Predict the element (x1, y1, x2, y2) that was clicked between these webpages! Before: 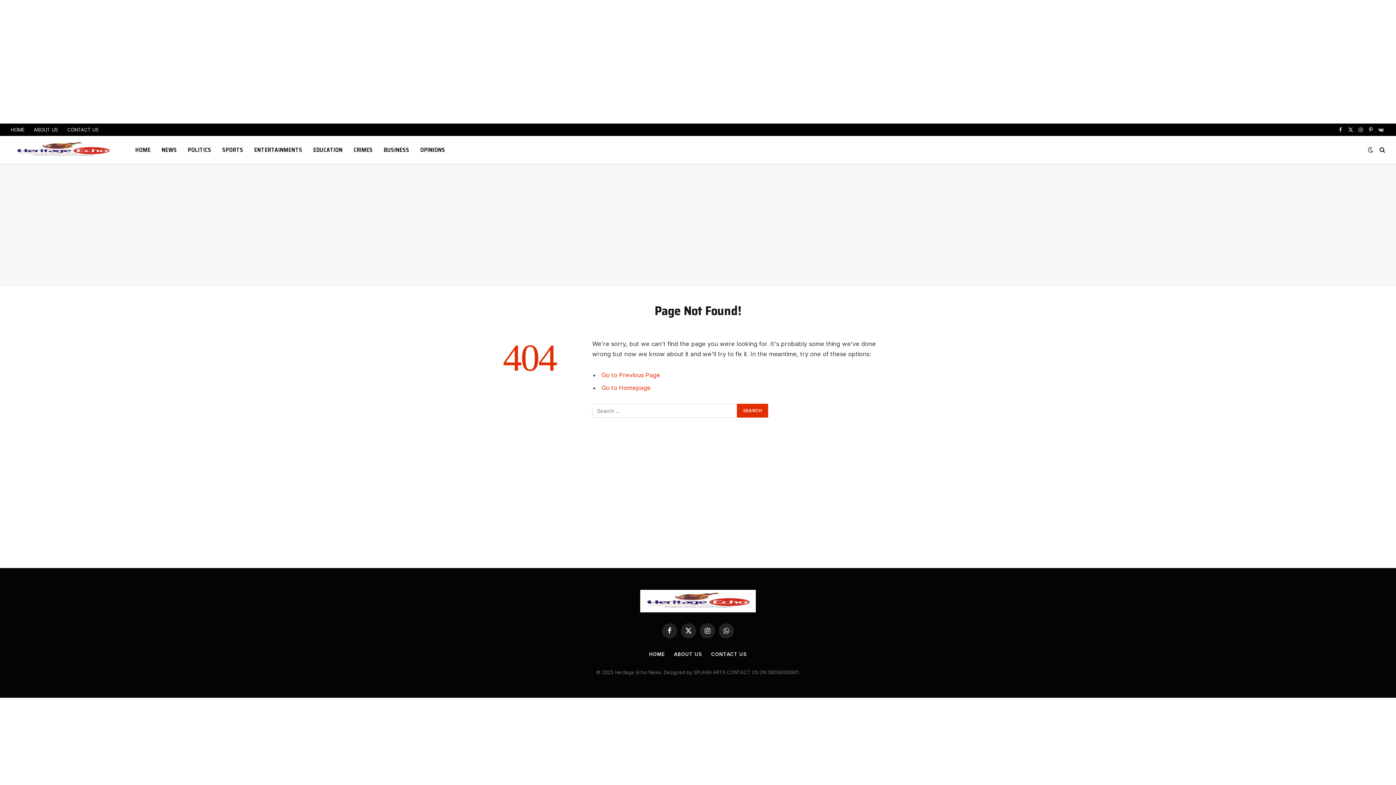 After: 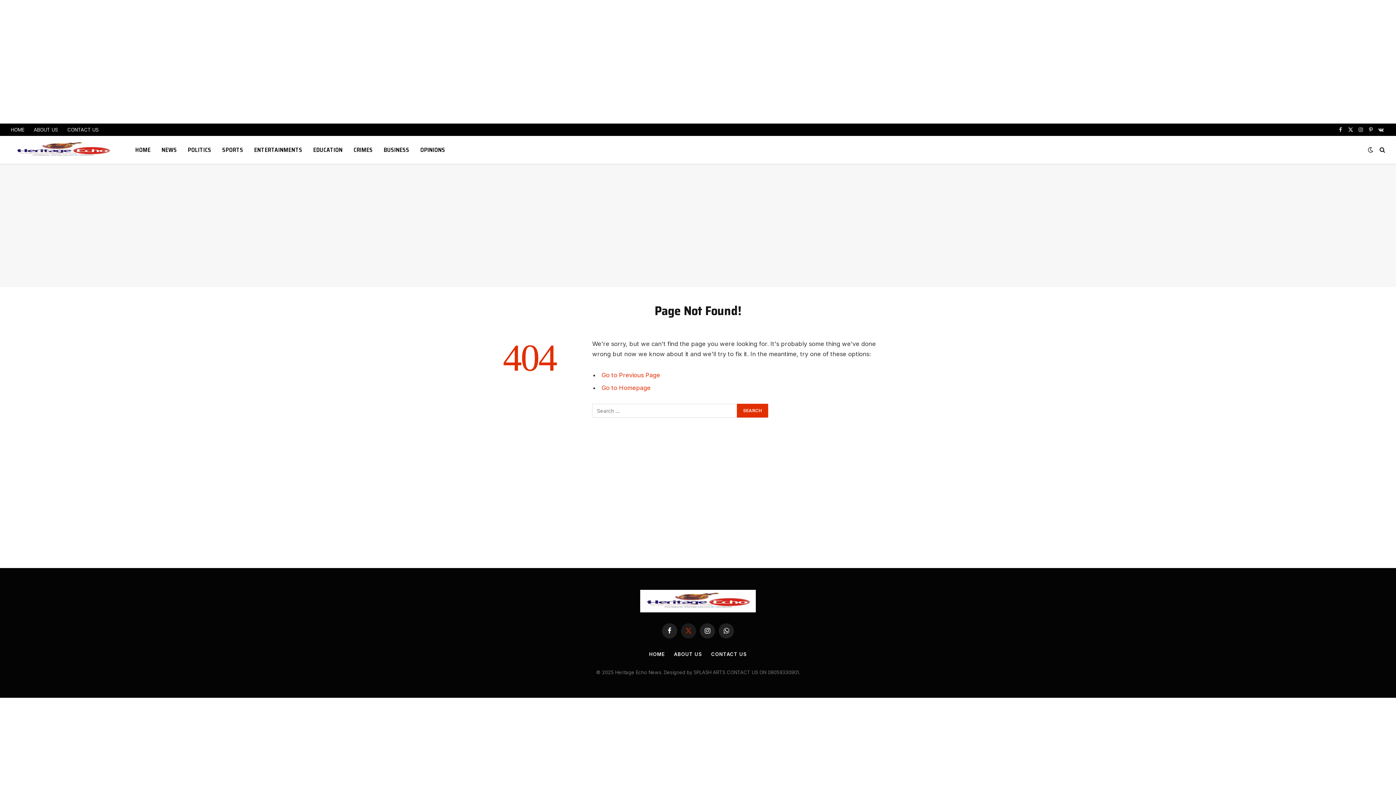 Action: bbox: (681, 623, 696, 638) label: X (Twitter)